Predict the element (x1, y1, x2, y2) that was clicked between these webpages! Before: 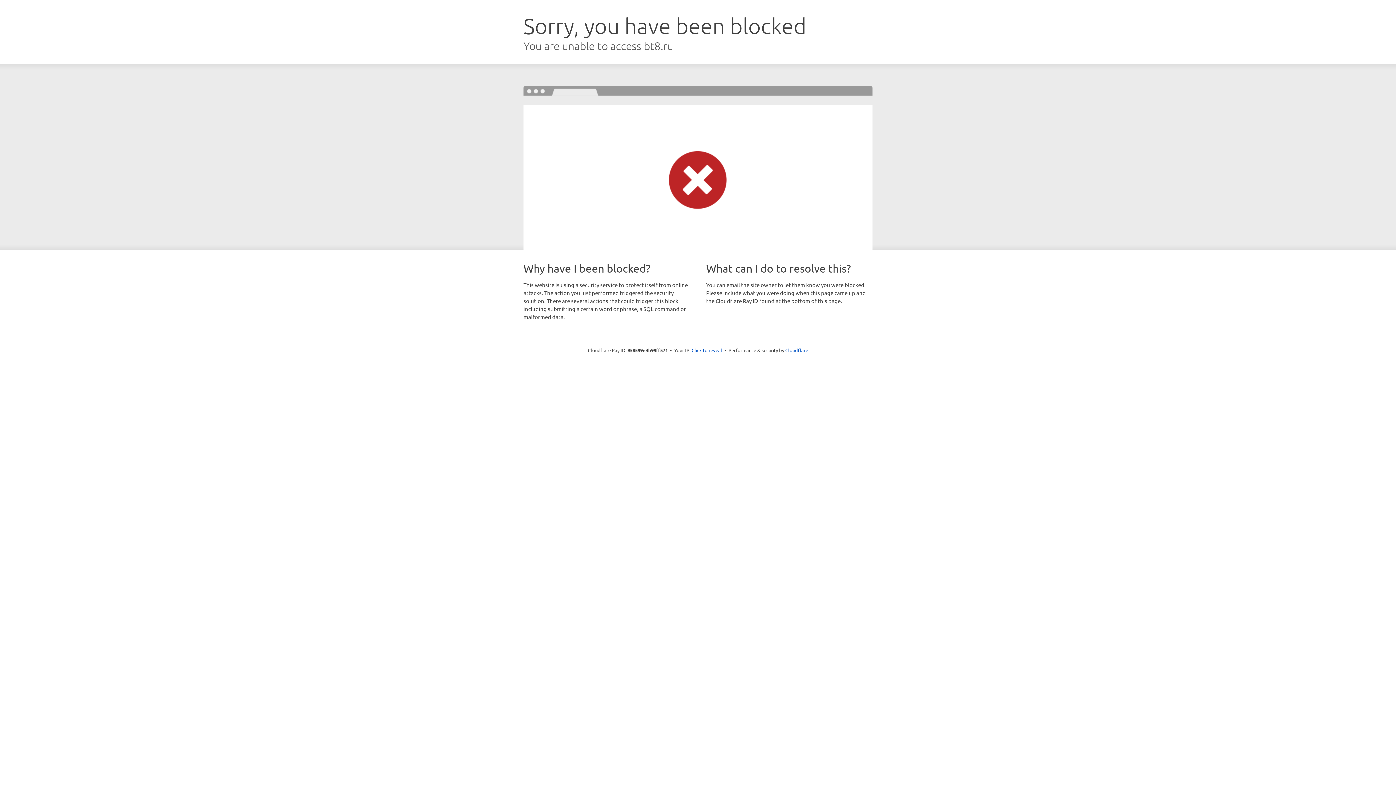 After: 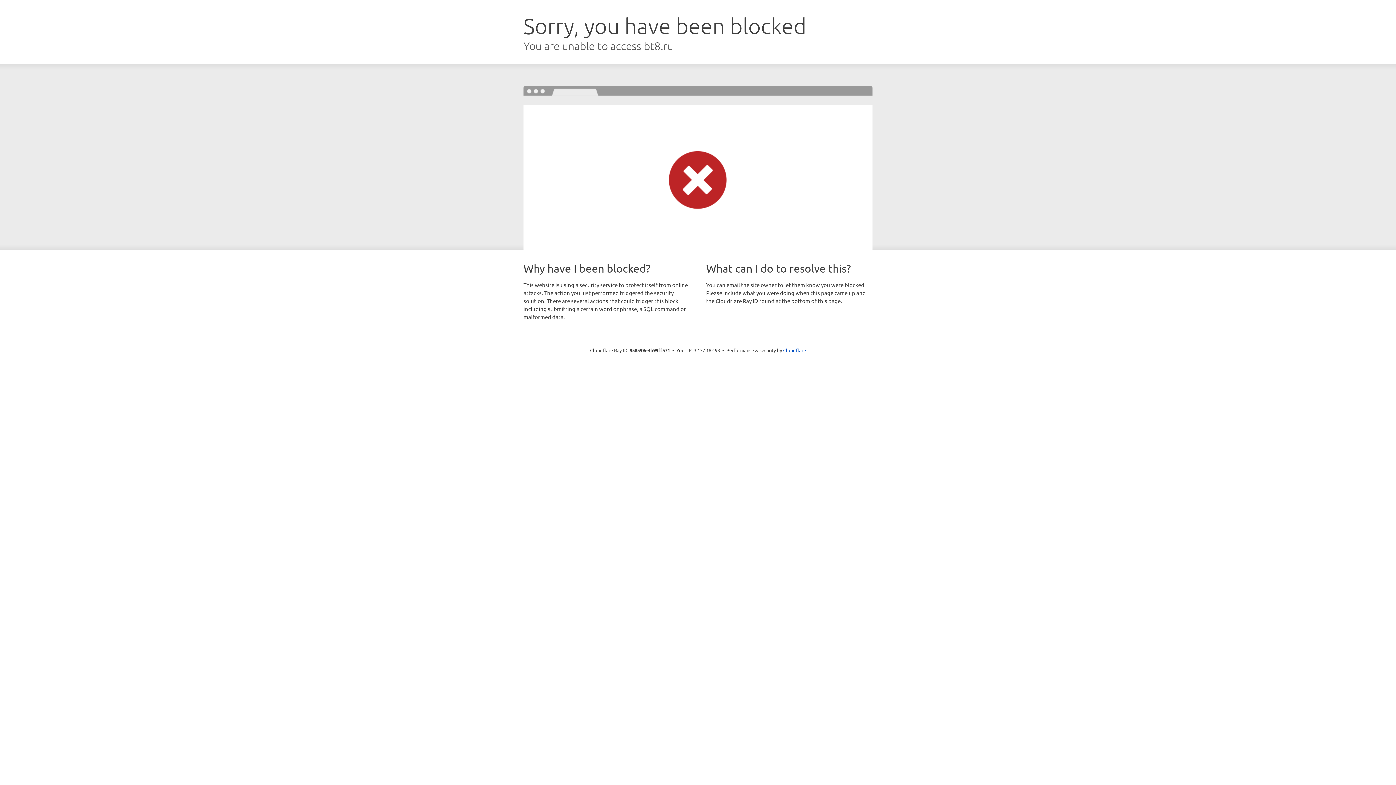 Action: bbox: (691, 346, 722, 353) label: Click to reveal